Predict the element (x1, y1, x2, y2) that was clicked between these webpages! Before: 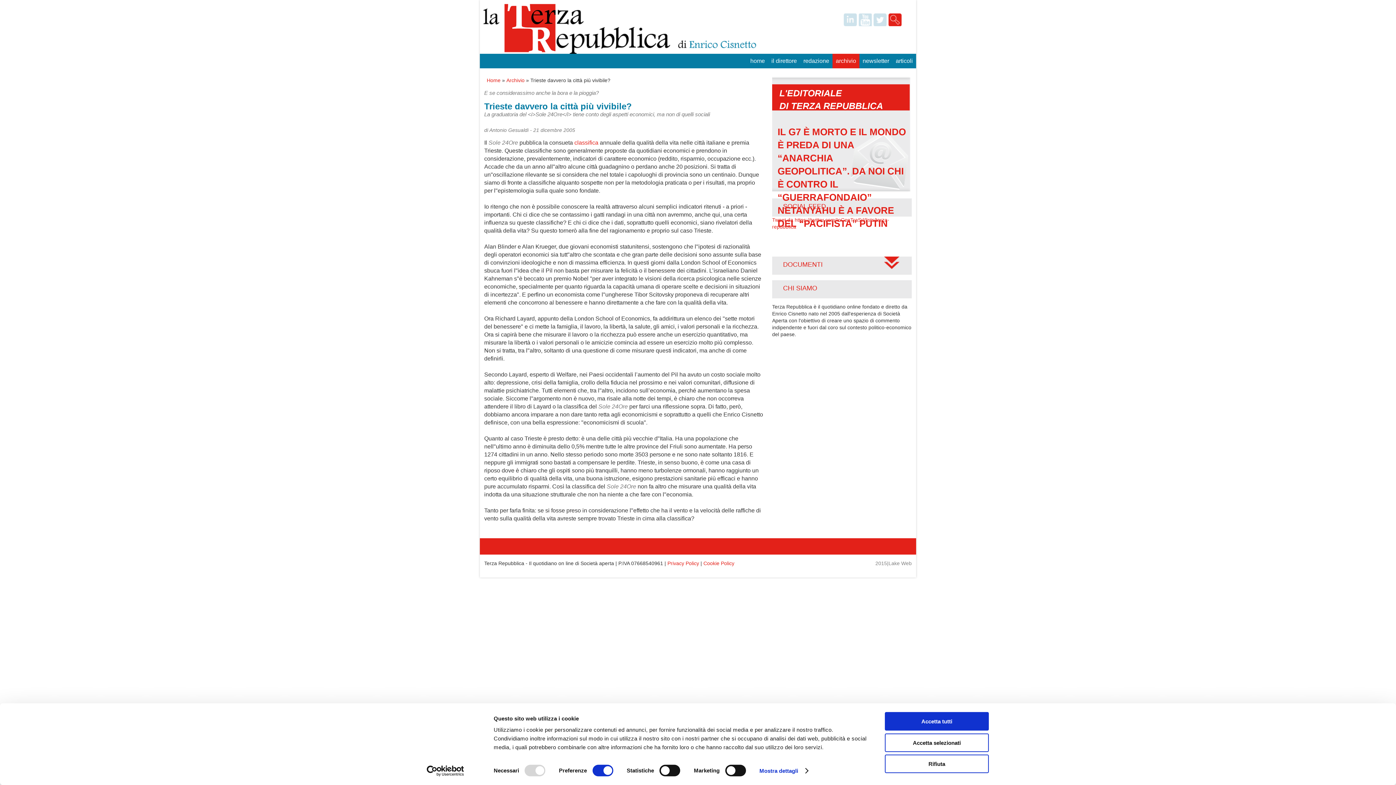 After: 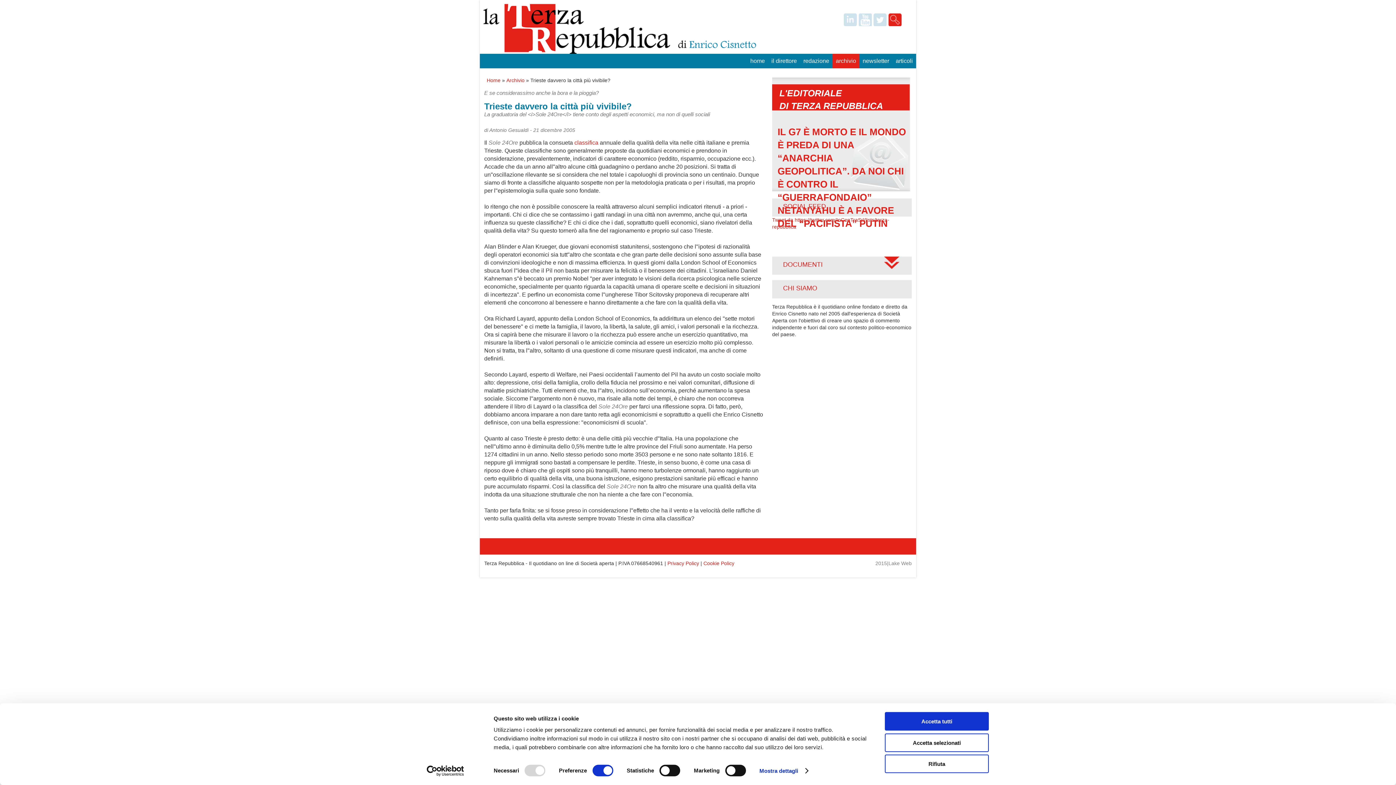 Action: bbox: (858, 13, 872, 26)